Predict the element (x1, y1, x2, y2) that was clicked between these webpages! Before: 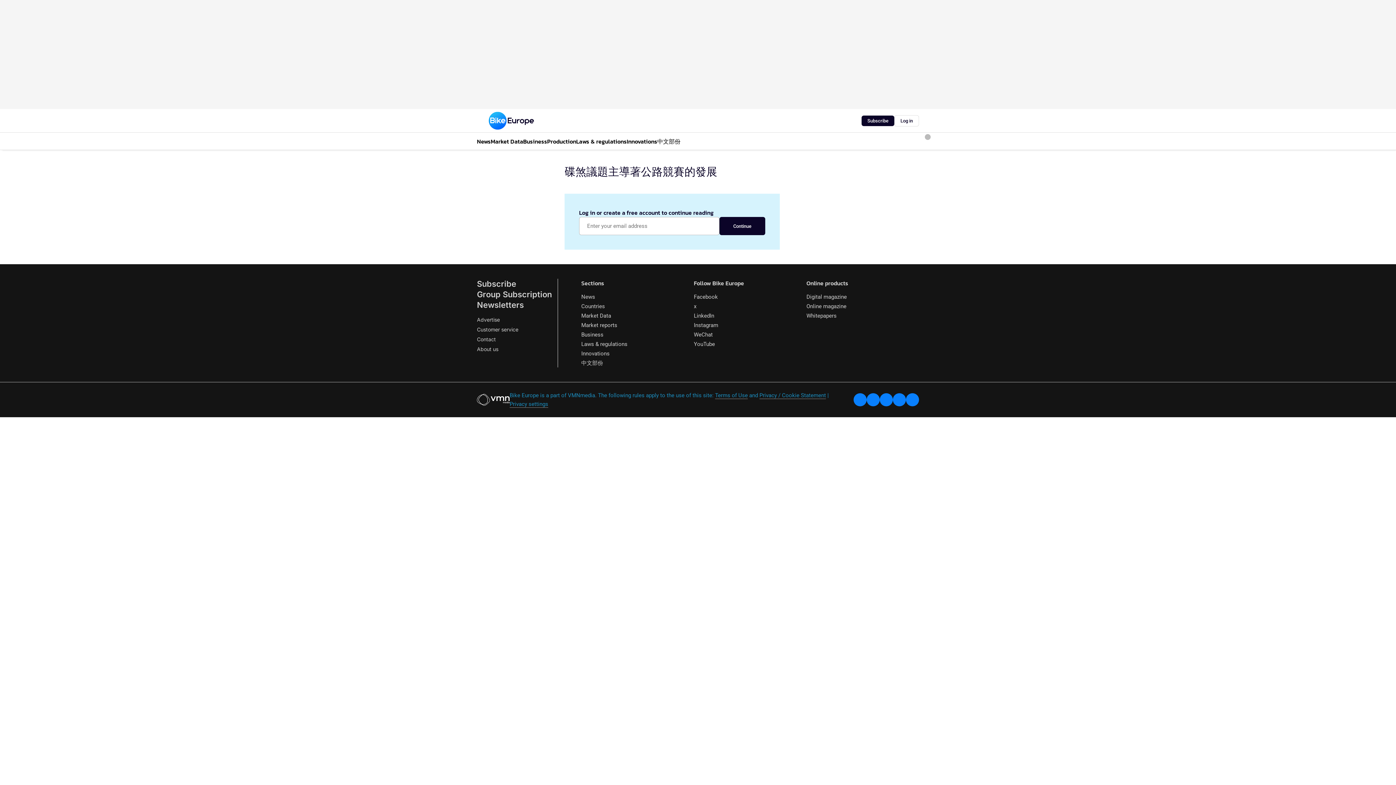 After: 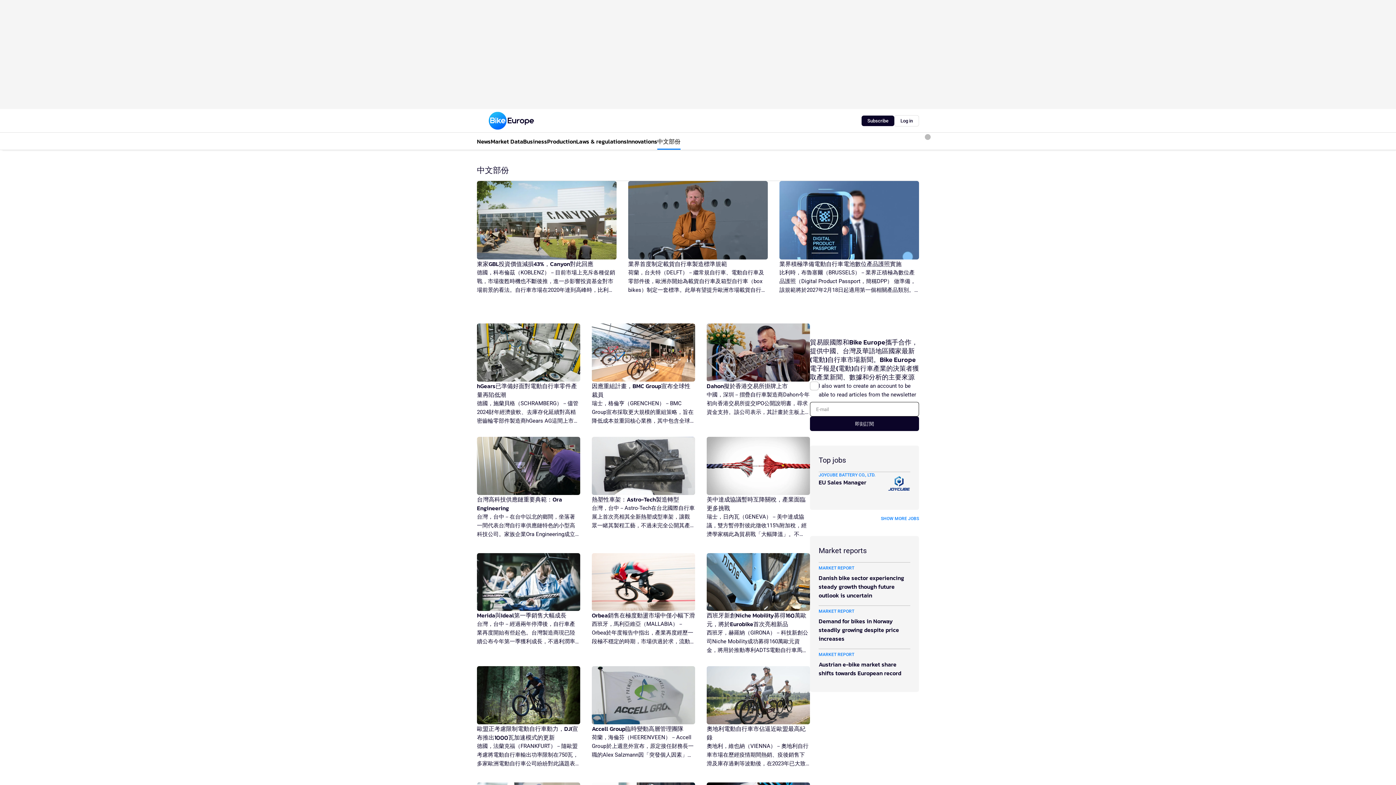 Action: bbox: (657, 132, 680, 149) label: 中文部份